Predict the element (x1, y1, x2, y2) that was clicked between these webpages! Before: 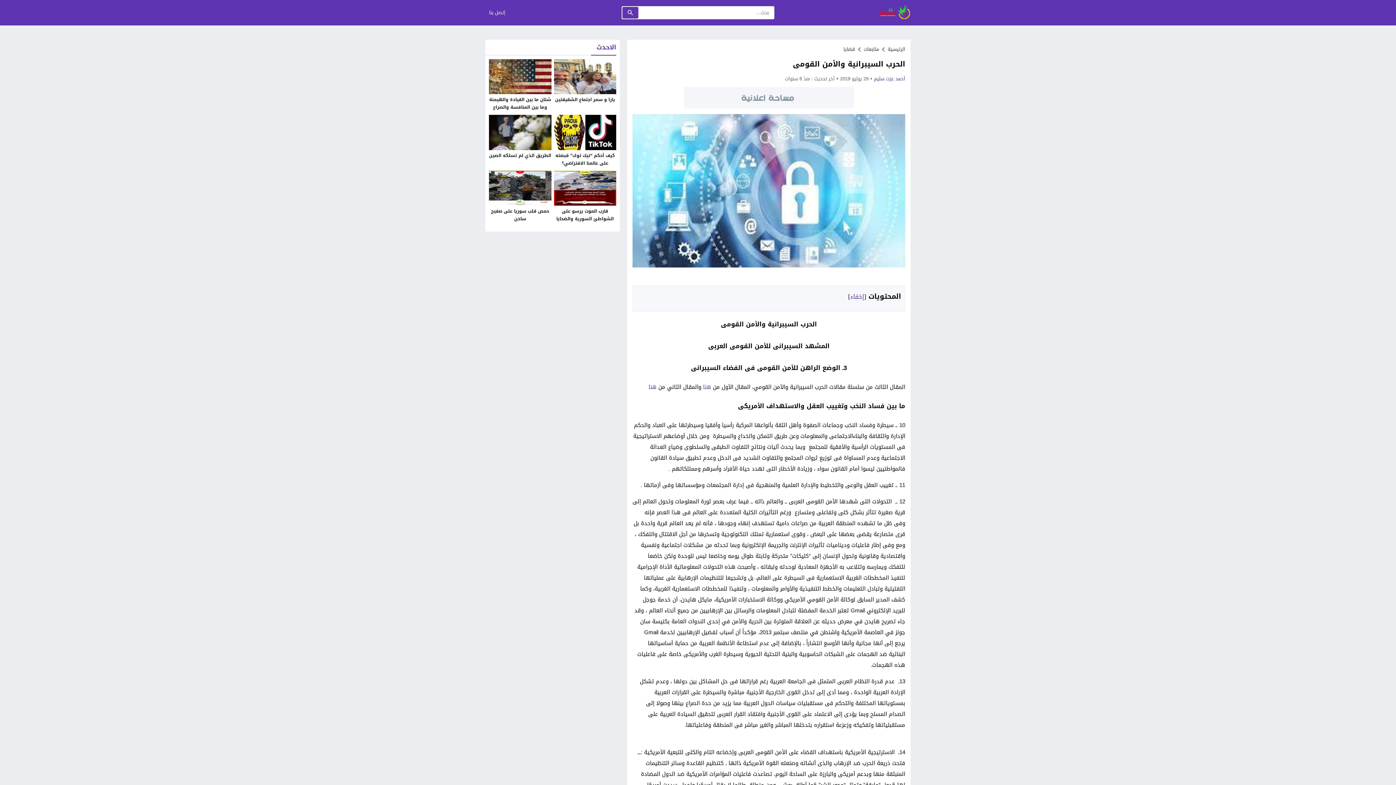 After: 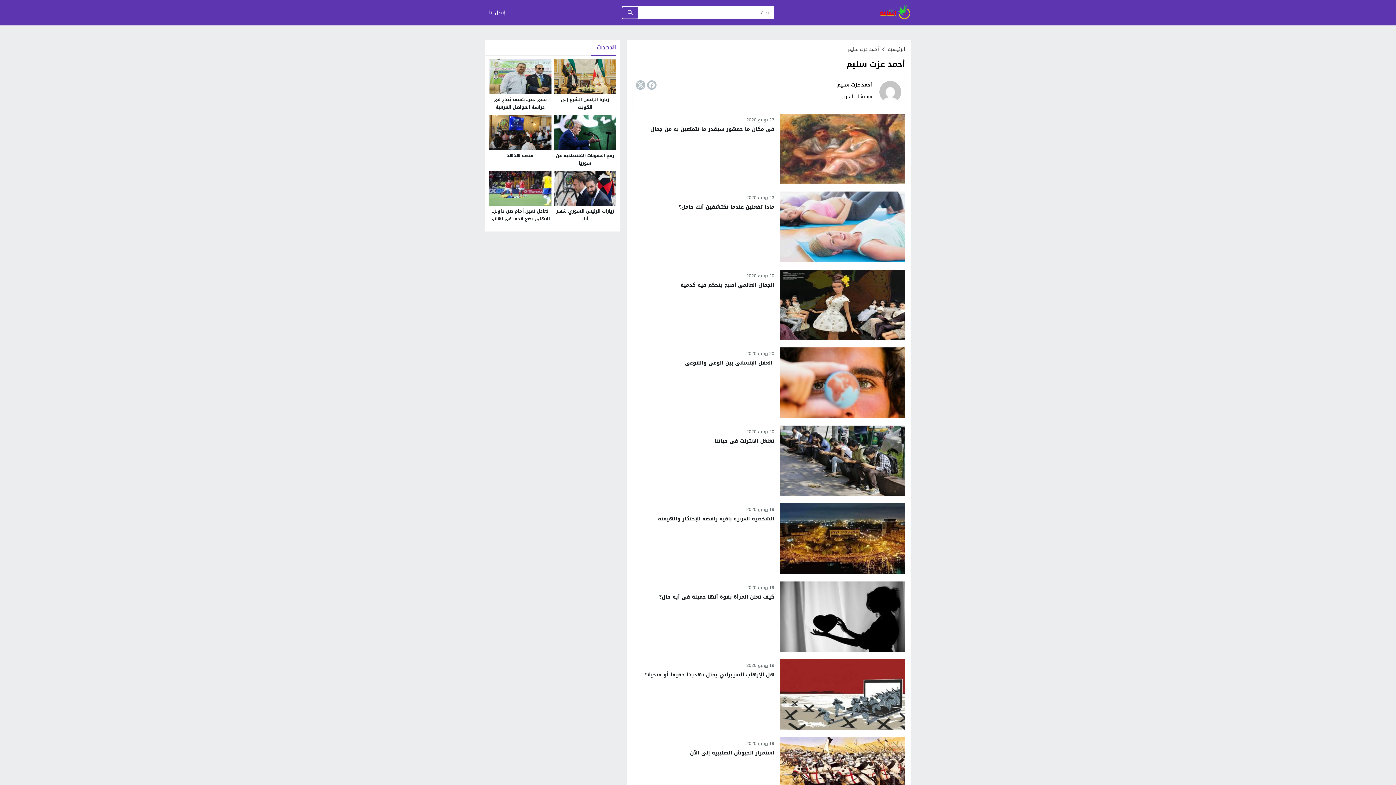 Action: bbox: (874, 74, 905, 83) label: أحمد عزت سليم